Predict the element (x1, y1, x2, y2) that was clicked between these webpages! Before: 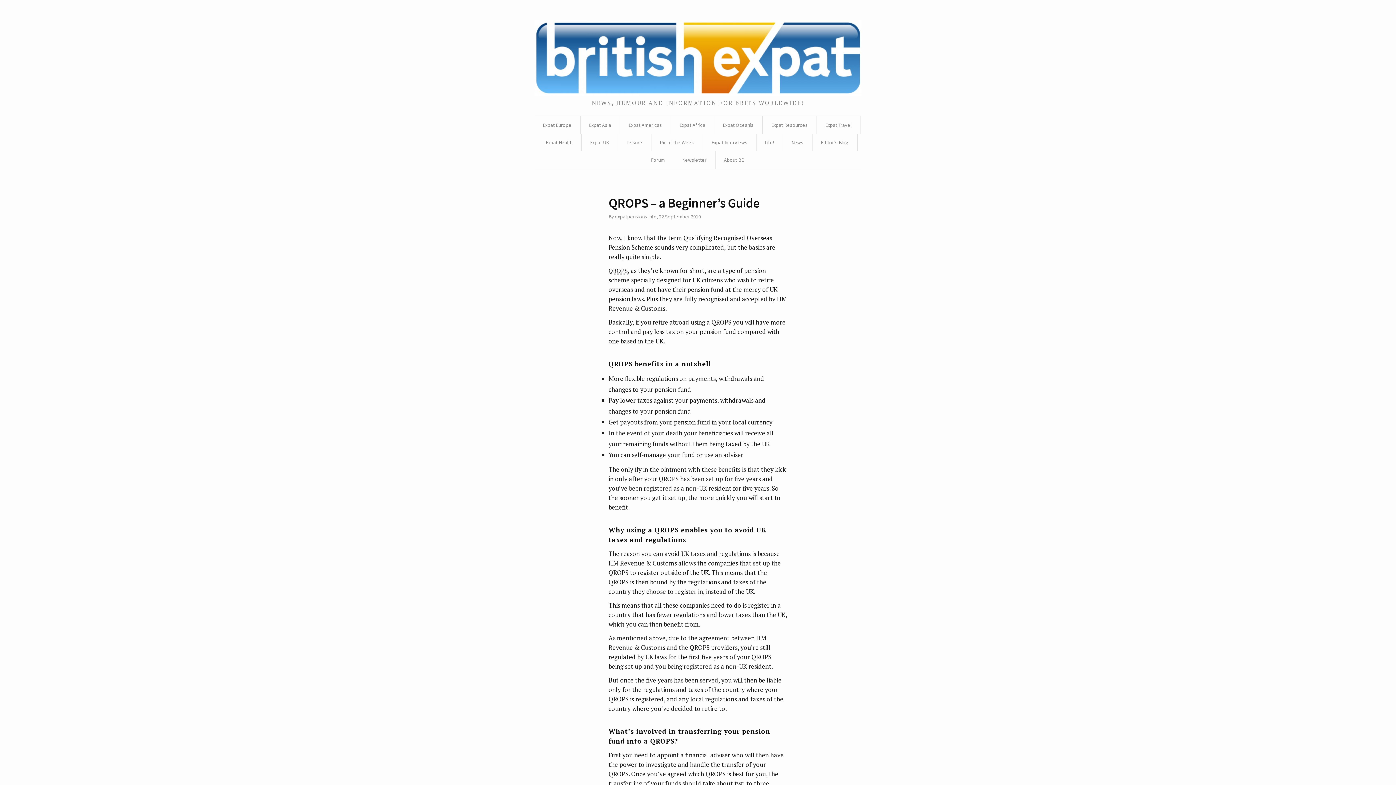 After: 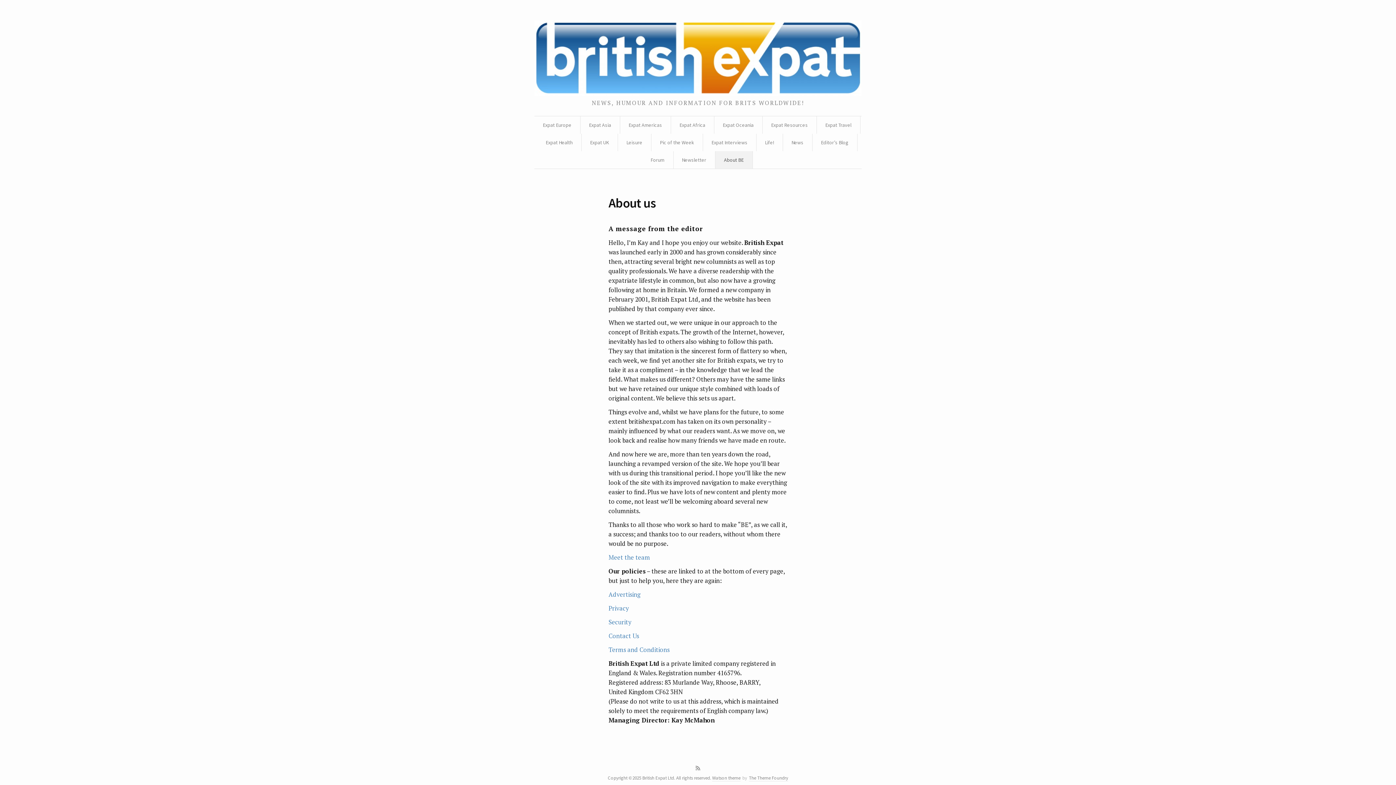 Action: label: About BE bbox: (724, 151, 743, 168)